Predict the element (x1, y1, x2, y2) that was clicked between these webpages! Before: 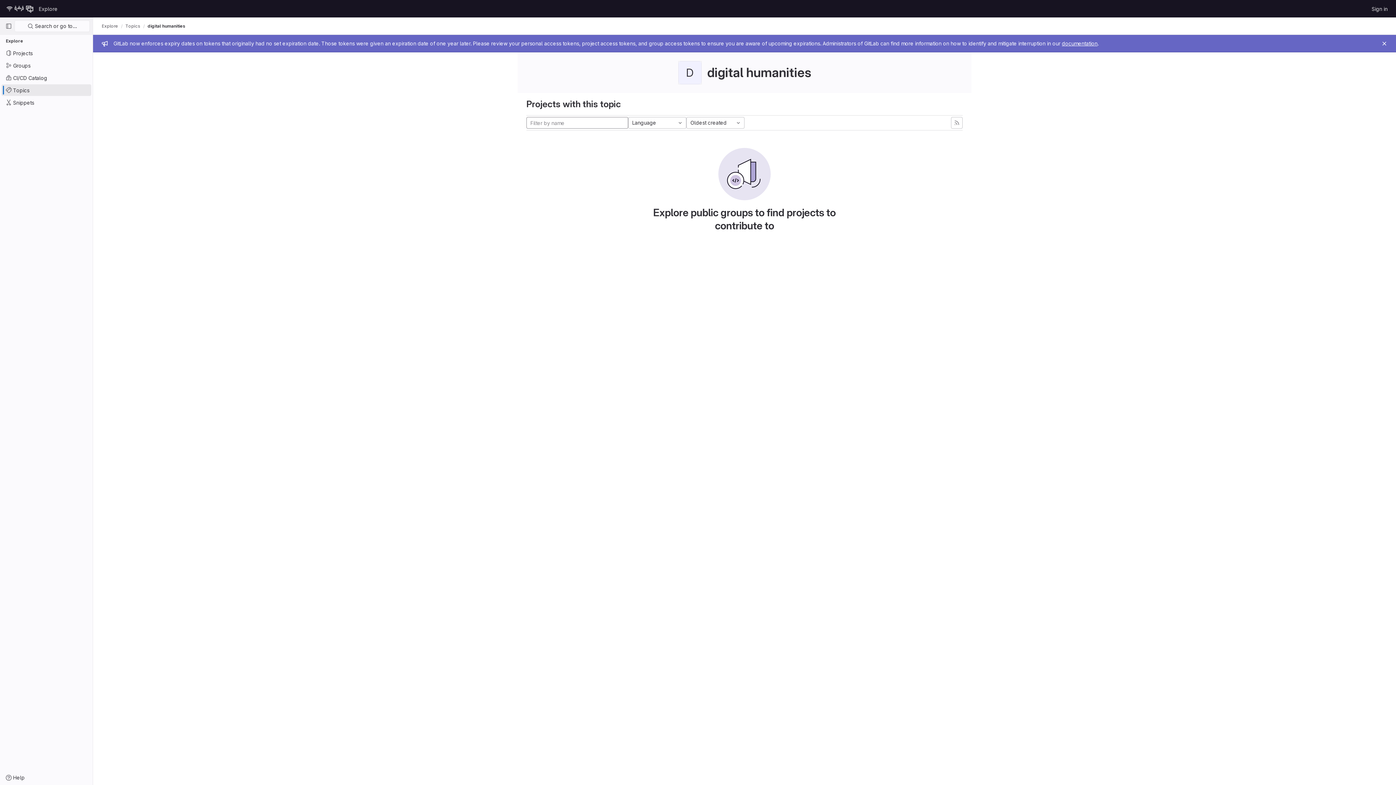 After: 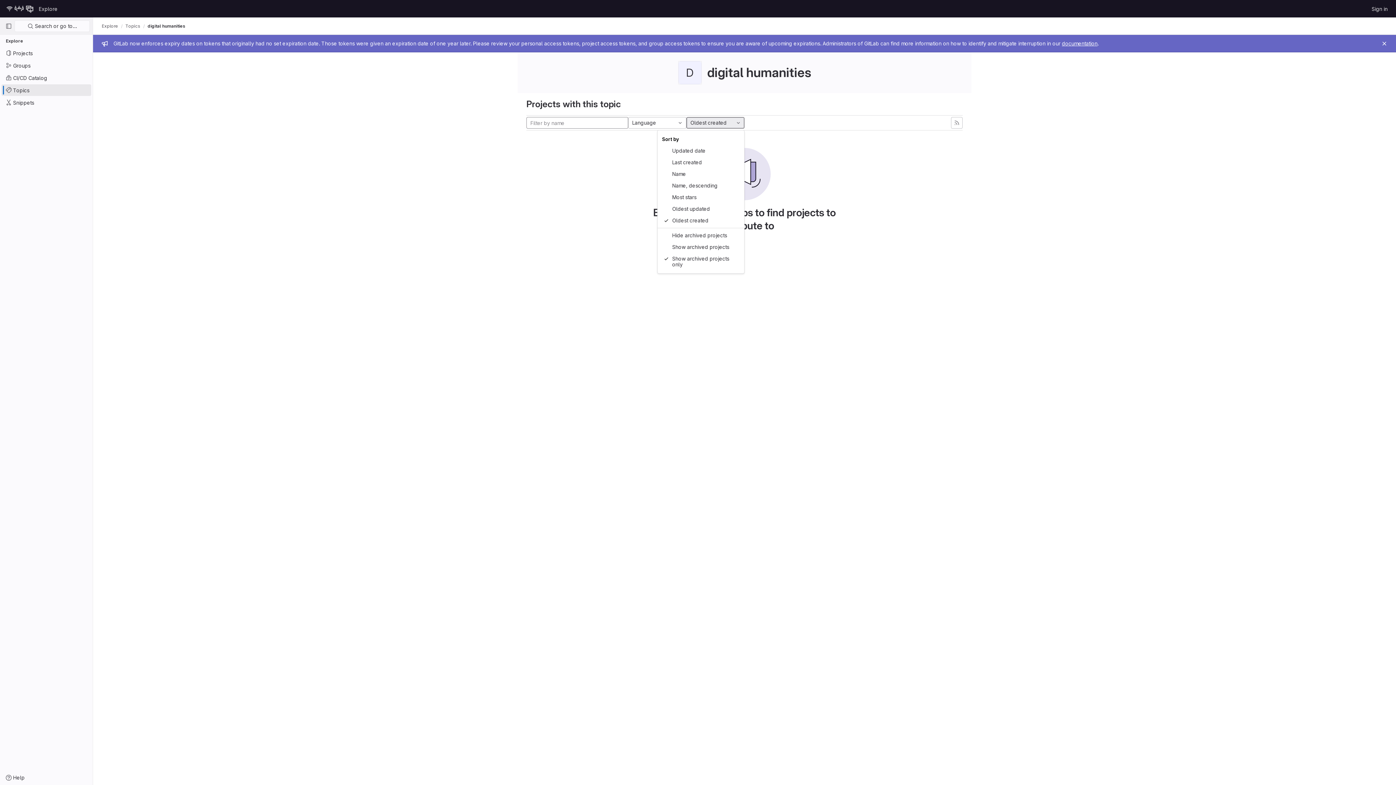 Action: label: Oldest created bbox: (686, 117, 744, 128)